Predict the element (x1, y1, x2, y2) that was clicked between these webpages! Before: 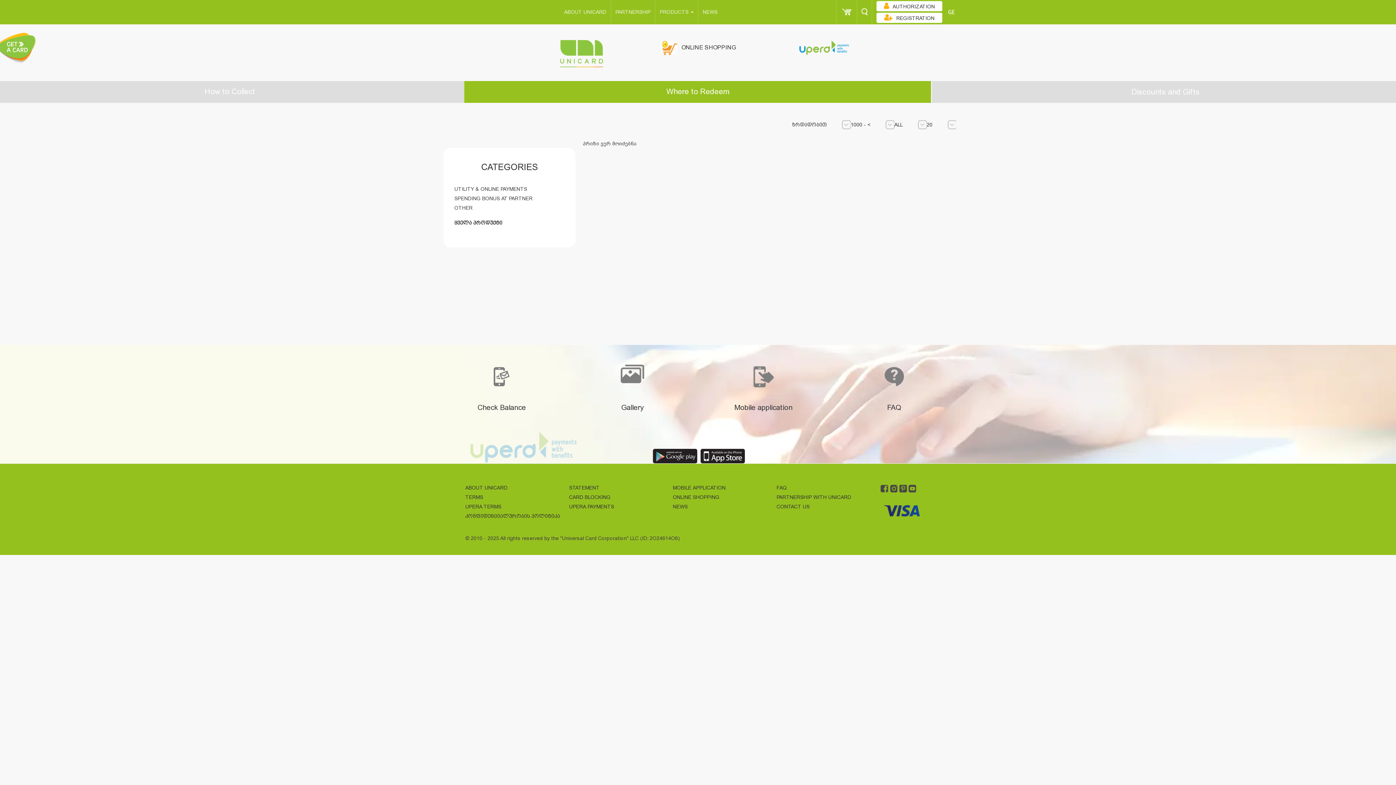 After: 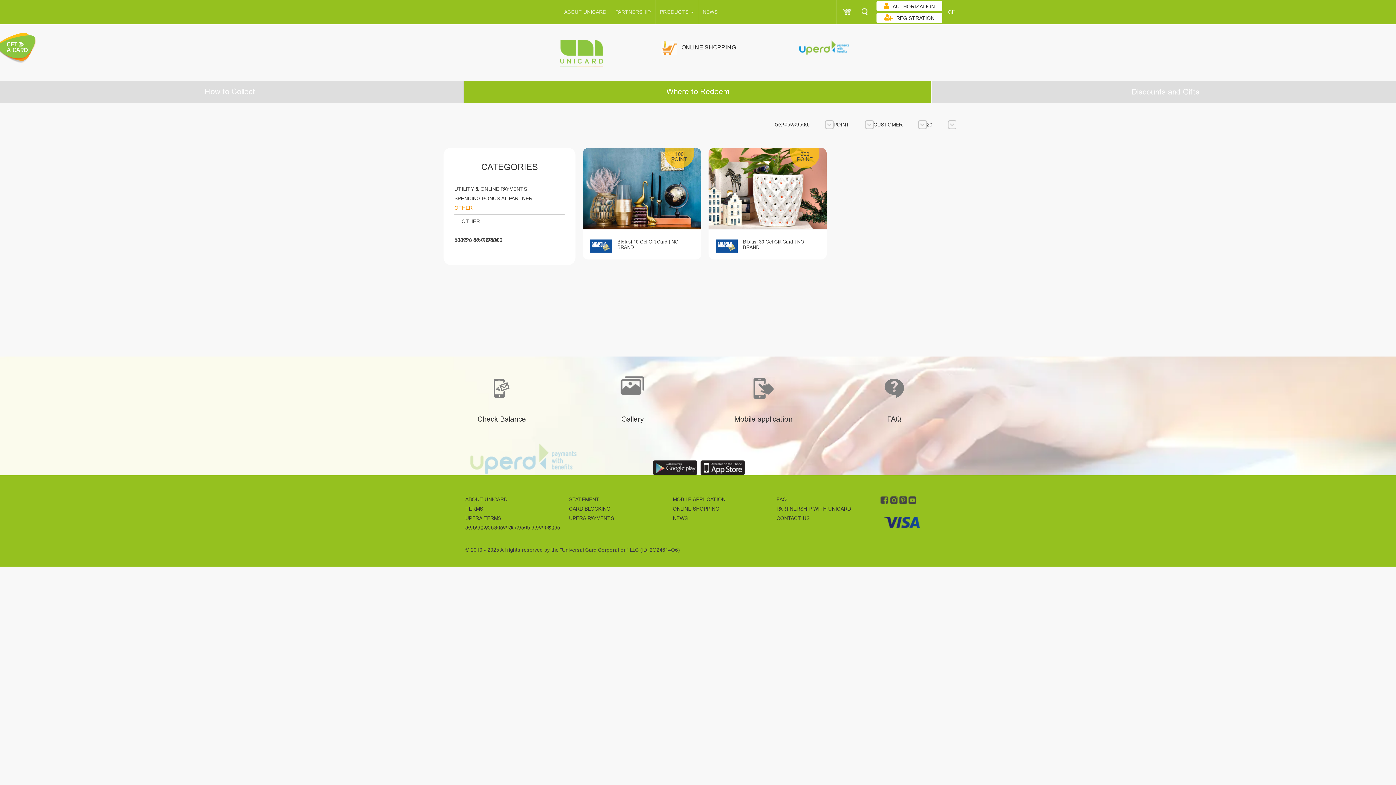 Action: bbox: (454, 205, 472, 211) label: OTHER